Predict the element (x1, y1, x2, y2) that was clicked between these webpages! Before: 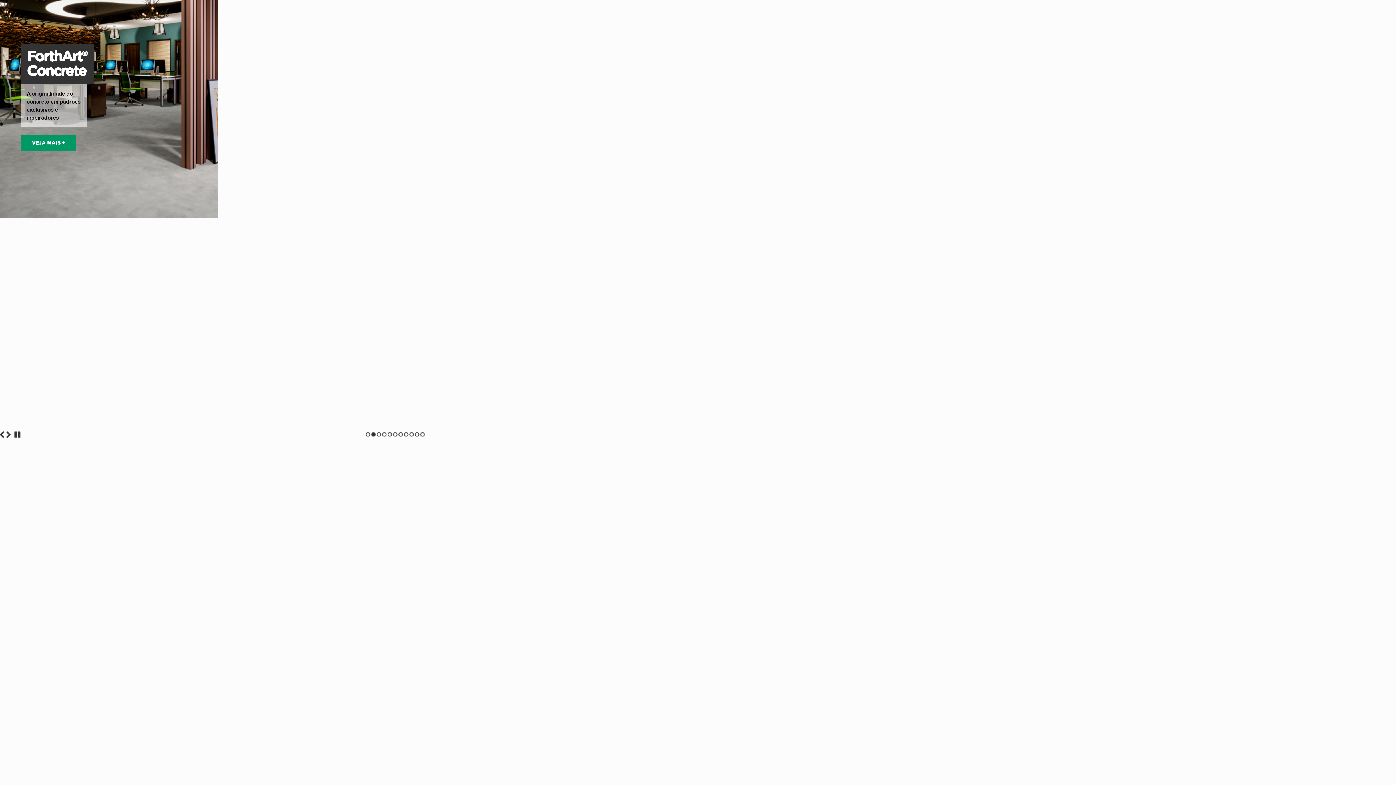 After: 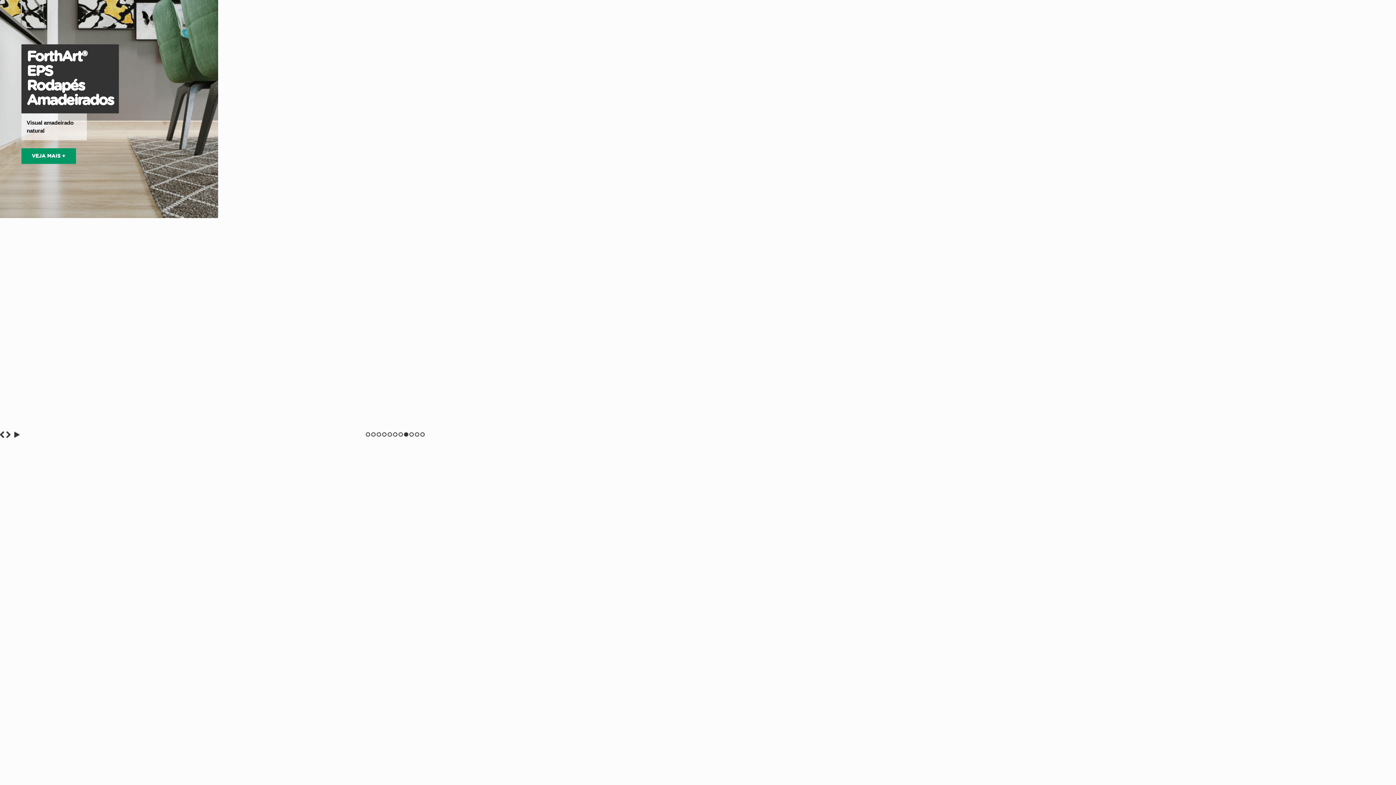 Action: label: 8 bbox: (404, 432, 408, 437)